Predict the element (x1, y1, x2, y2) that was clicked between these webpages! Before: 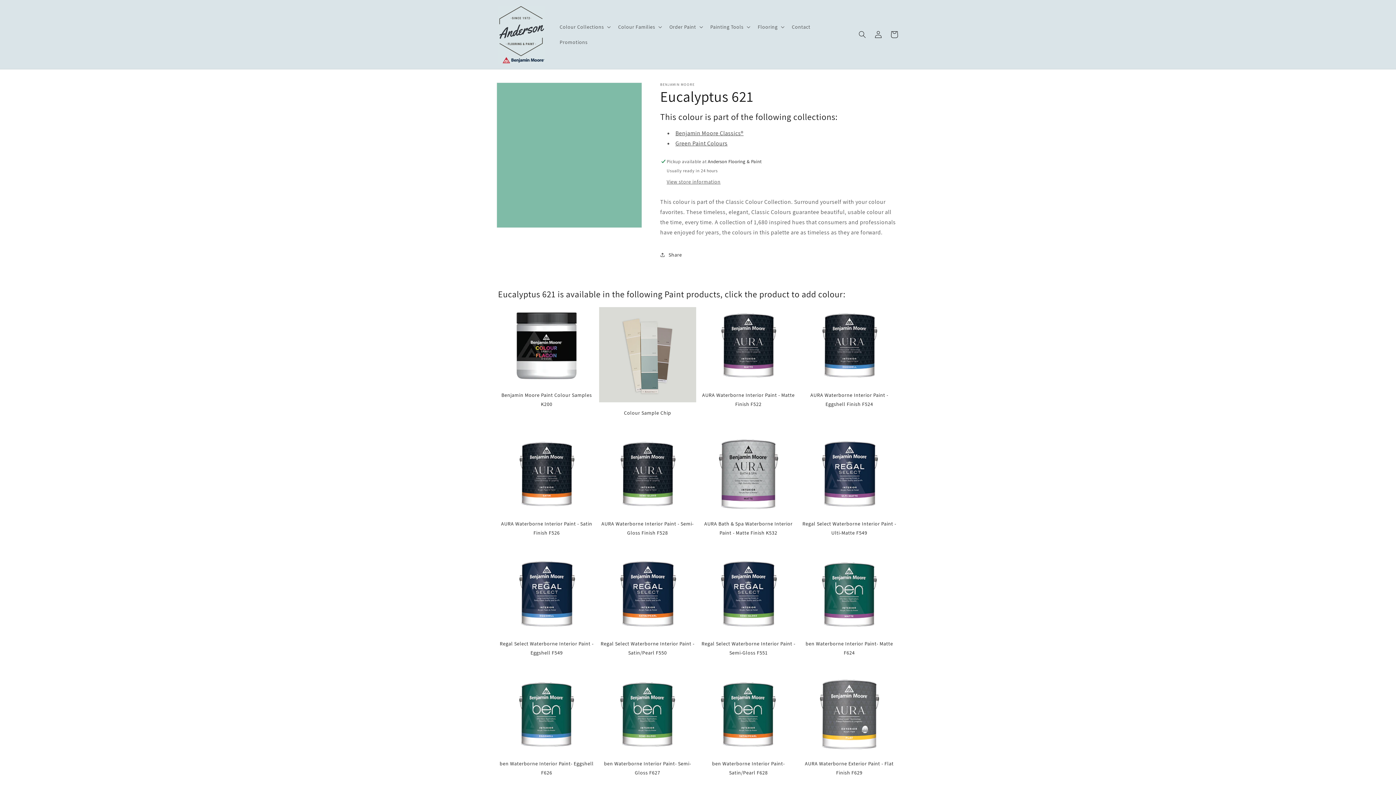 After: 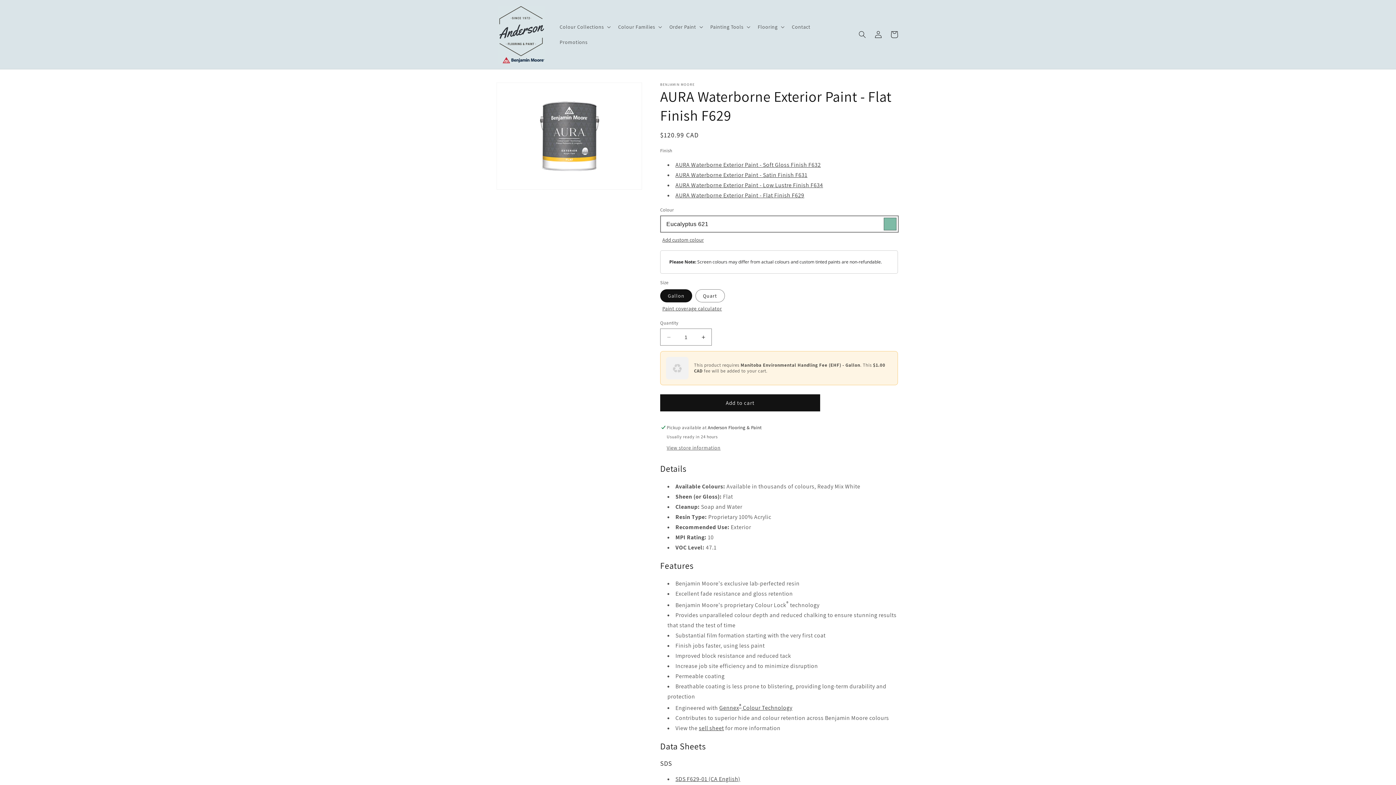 Action: label: AURA Waterborne Exterior Paint - Flat Finish F629 bbox: (800, 675, 898, 777)